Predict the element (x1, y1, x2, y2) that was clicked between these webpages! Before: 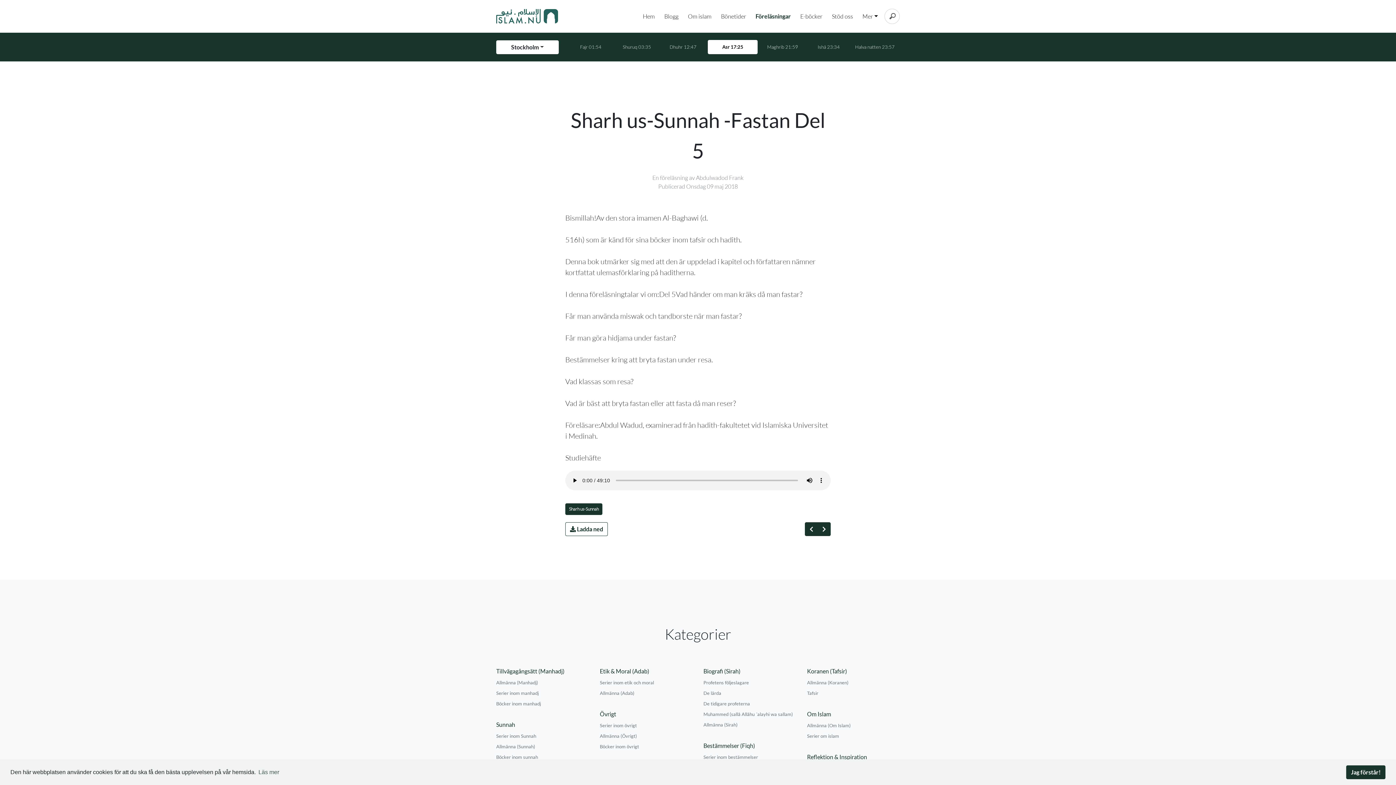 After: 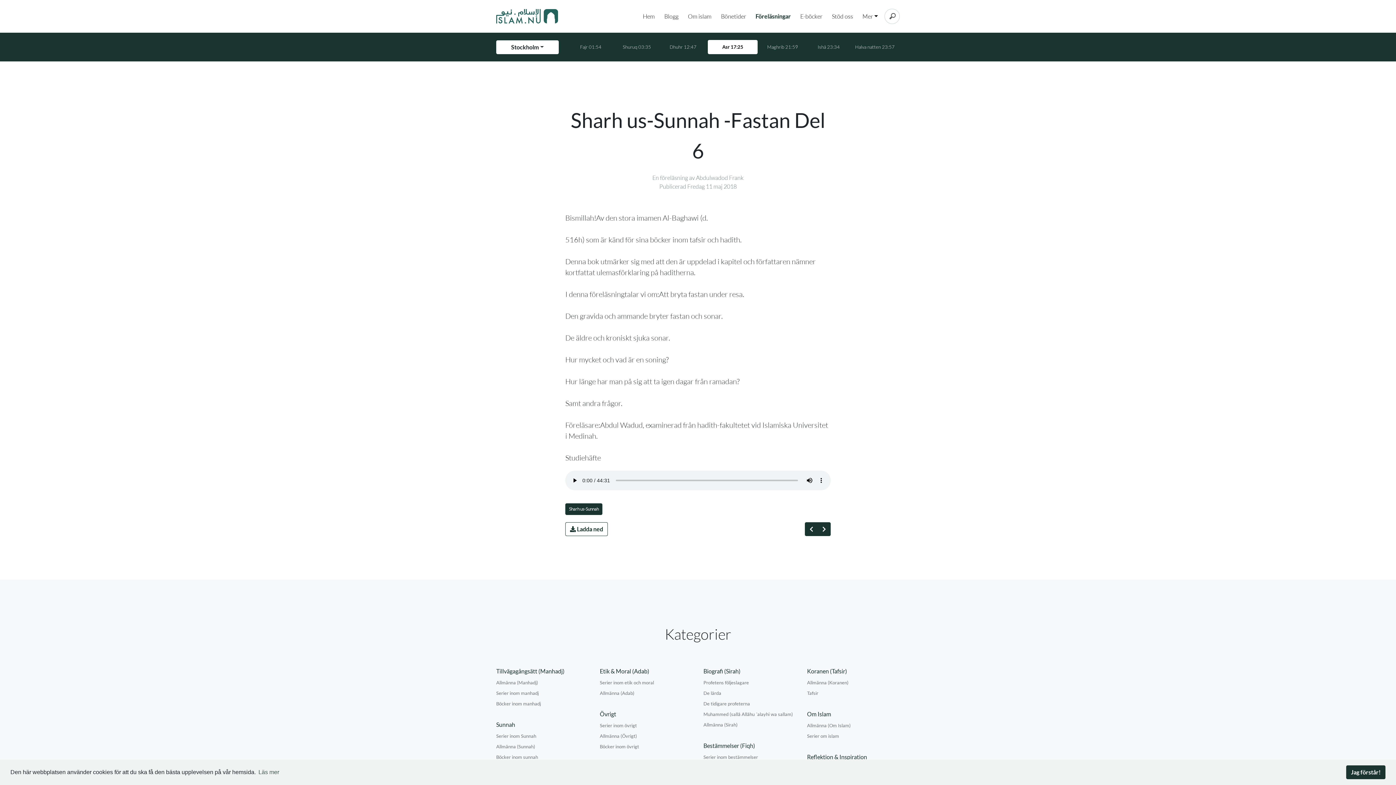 Action: bbox: (817, 522, 830, 536)